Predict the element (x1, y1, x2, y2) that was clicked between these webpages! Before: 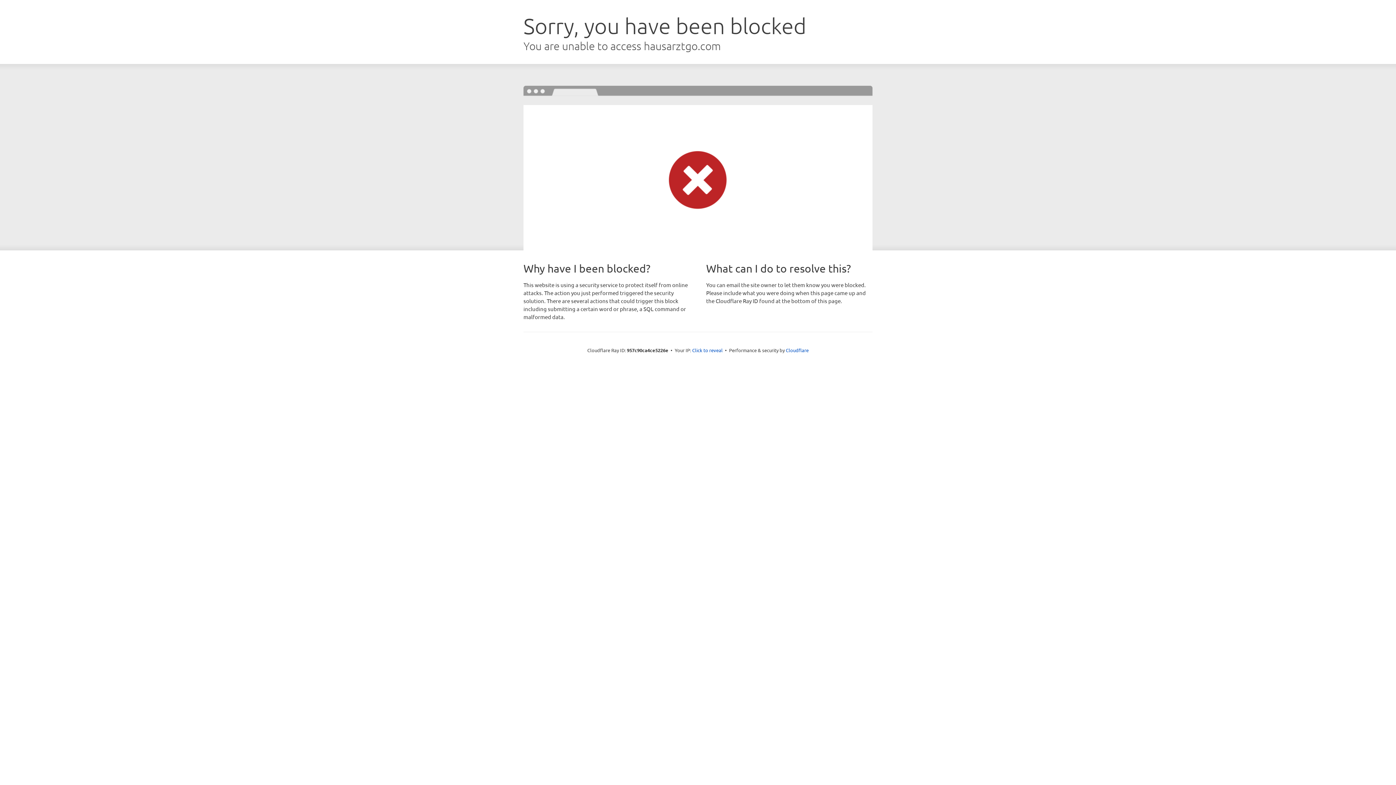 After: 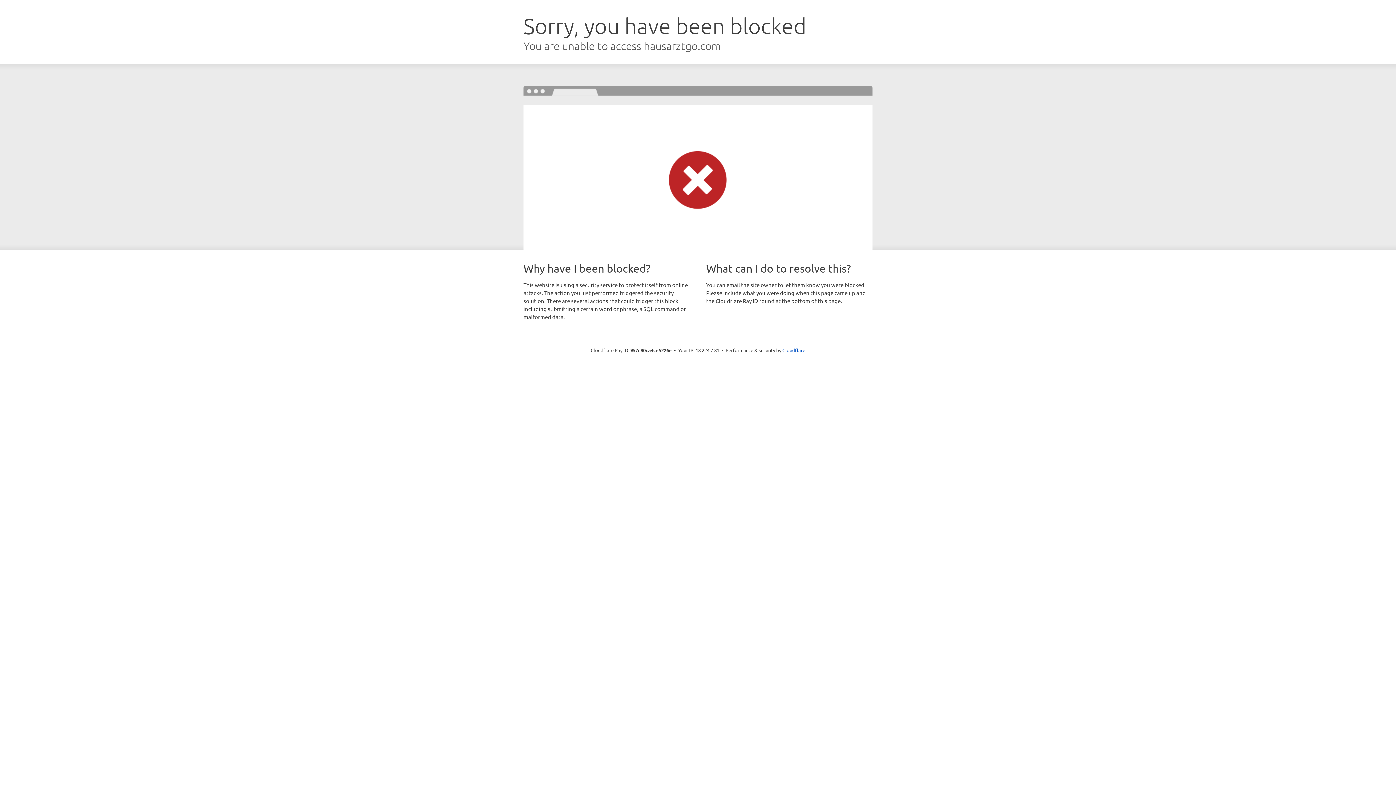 Action: label: Click to reveal bbox: (692, 346, 722, 353)